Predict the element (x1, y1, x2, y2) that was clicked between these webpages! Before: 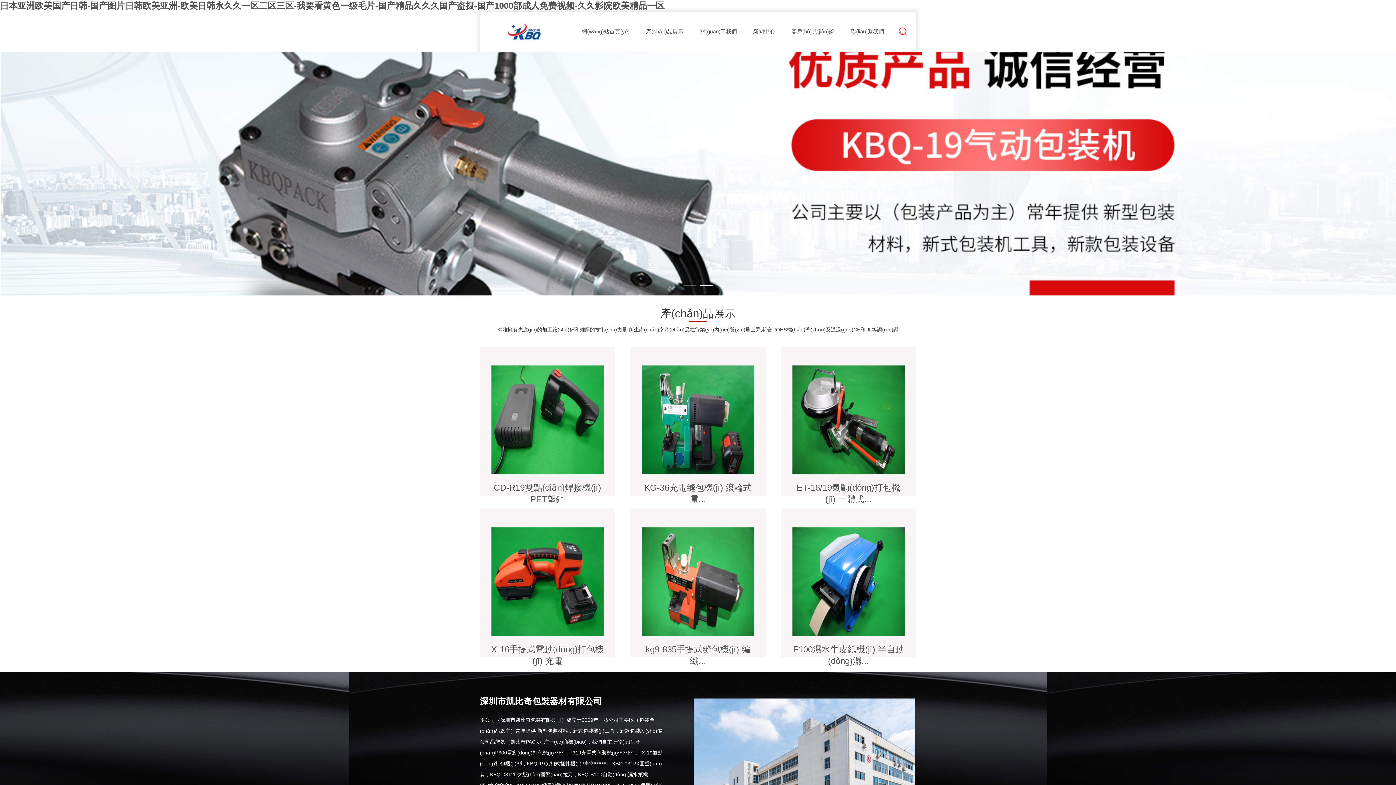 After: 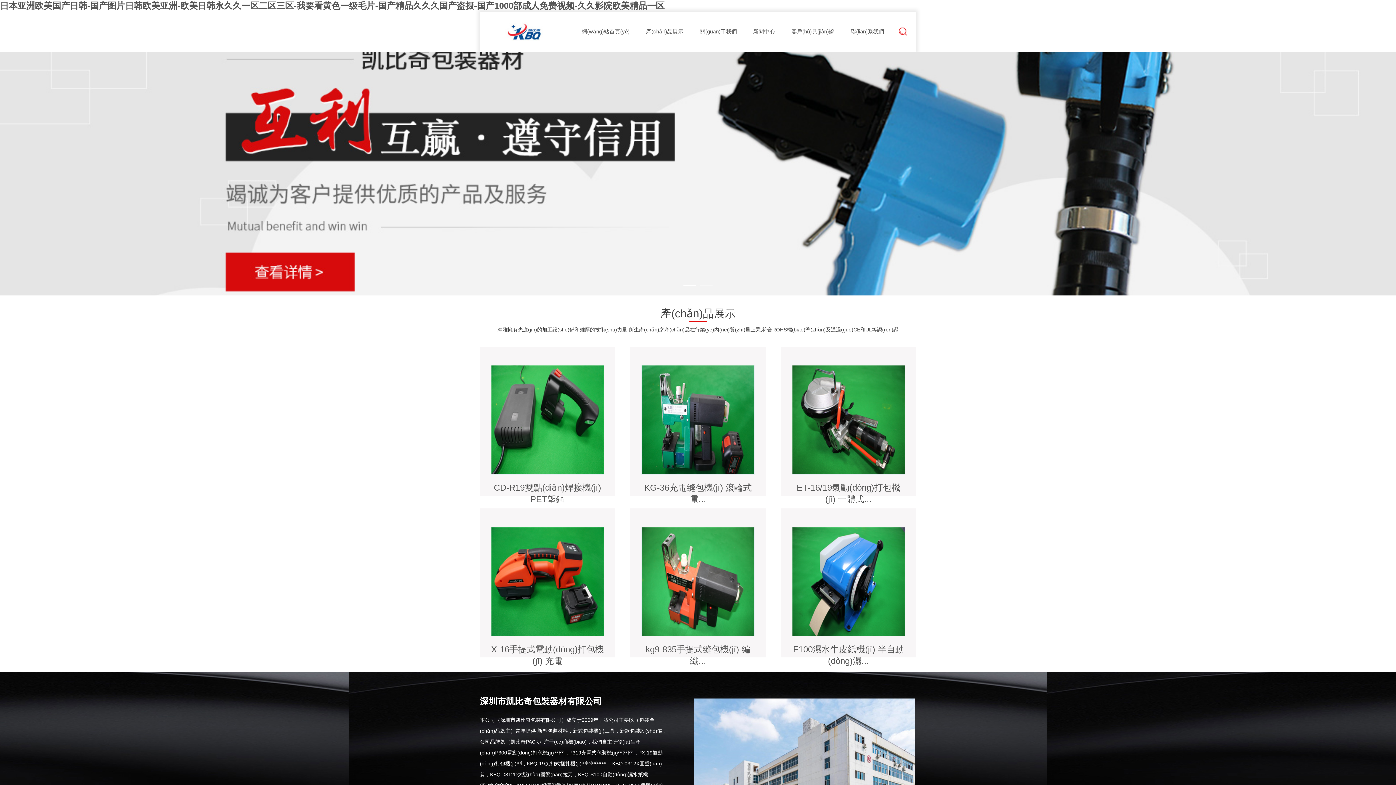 Action: bbox: (0, 0, 664, 10) label: 日本亚洲欧美国产日韩-国产图片日韩欧美亚洲-欧美日韩永久久一区二区三区-我要看黄色一级毛片-国产精品久久久国产盗摄-国产1000部成人免费视频-久久影院欧美精品一区